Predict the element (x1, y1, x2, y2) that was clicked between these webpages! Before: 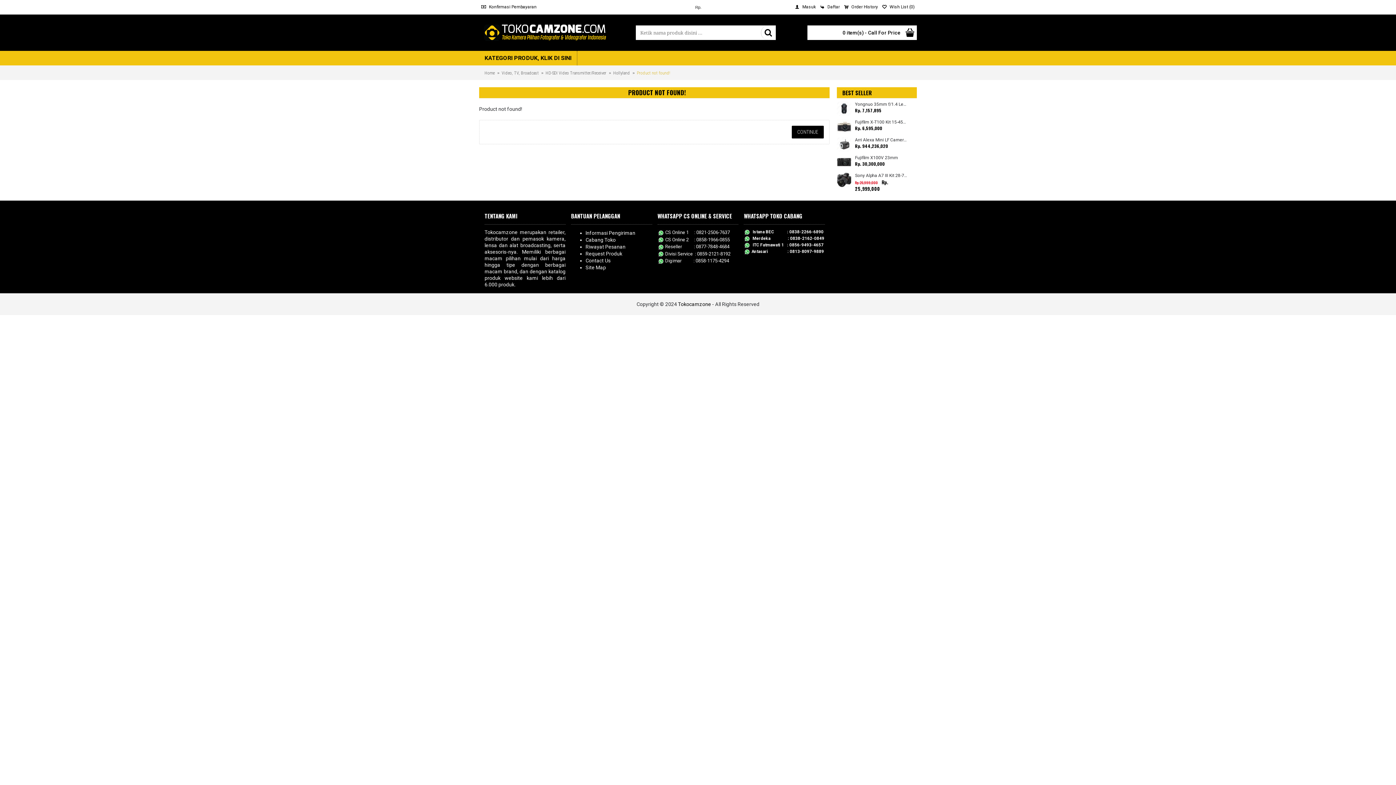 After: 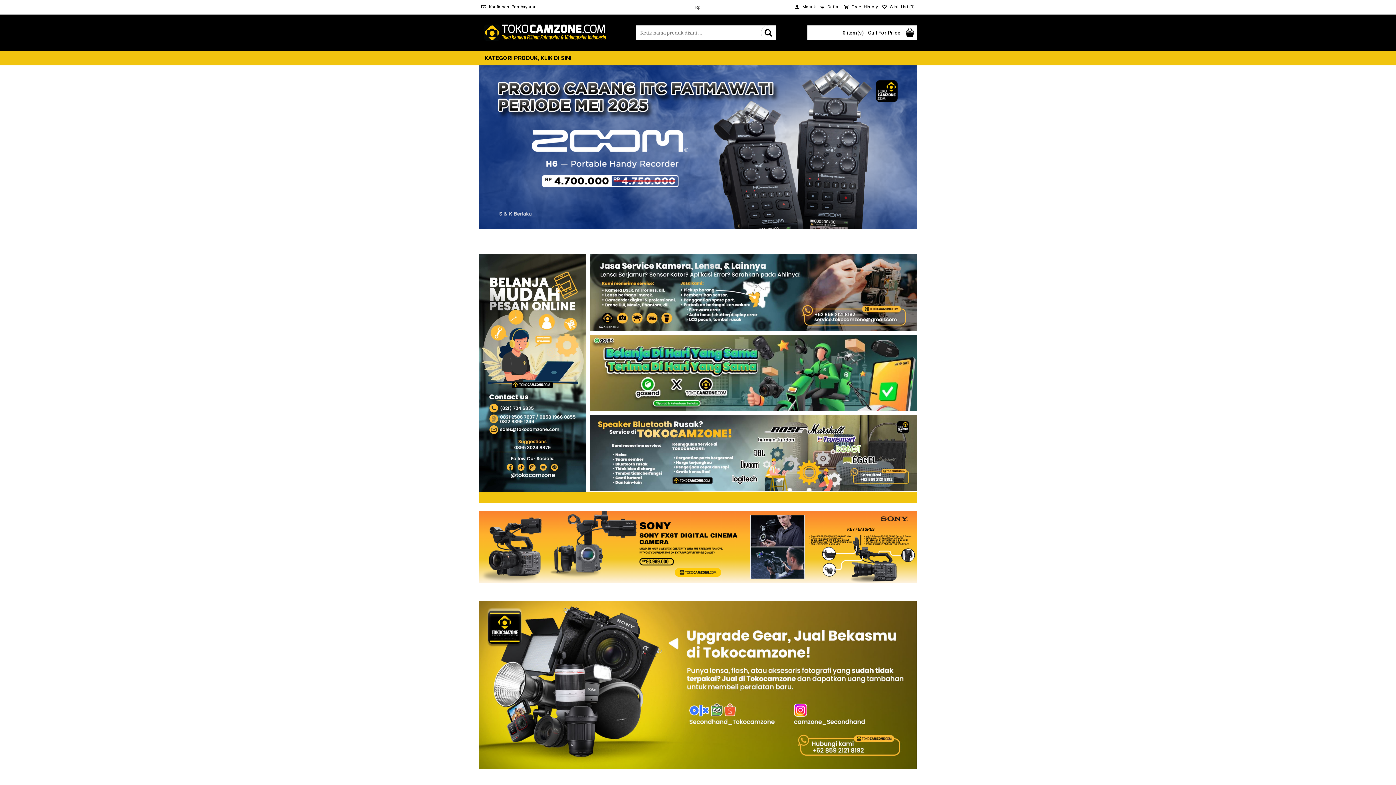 Action: label: Home bbox: (484, 66, 494, 79)